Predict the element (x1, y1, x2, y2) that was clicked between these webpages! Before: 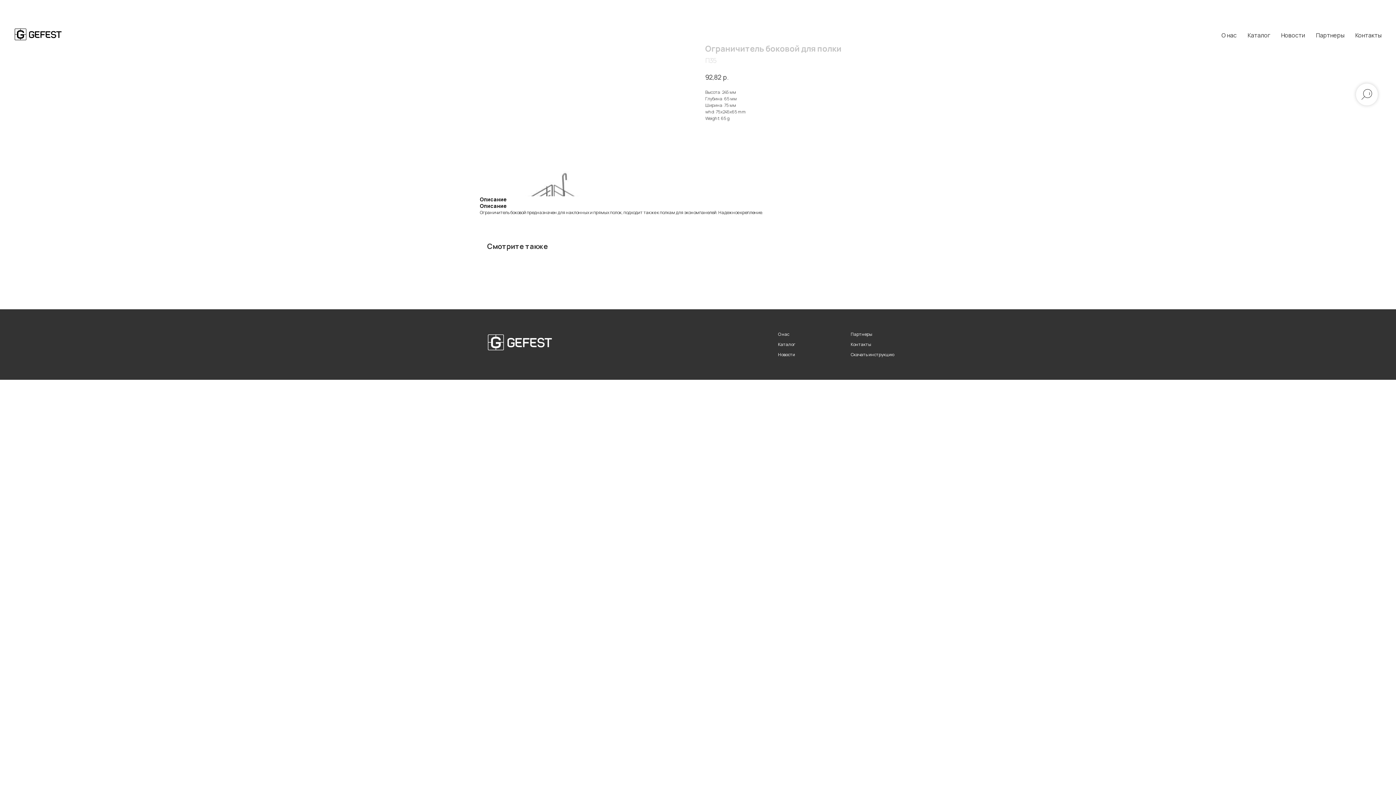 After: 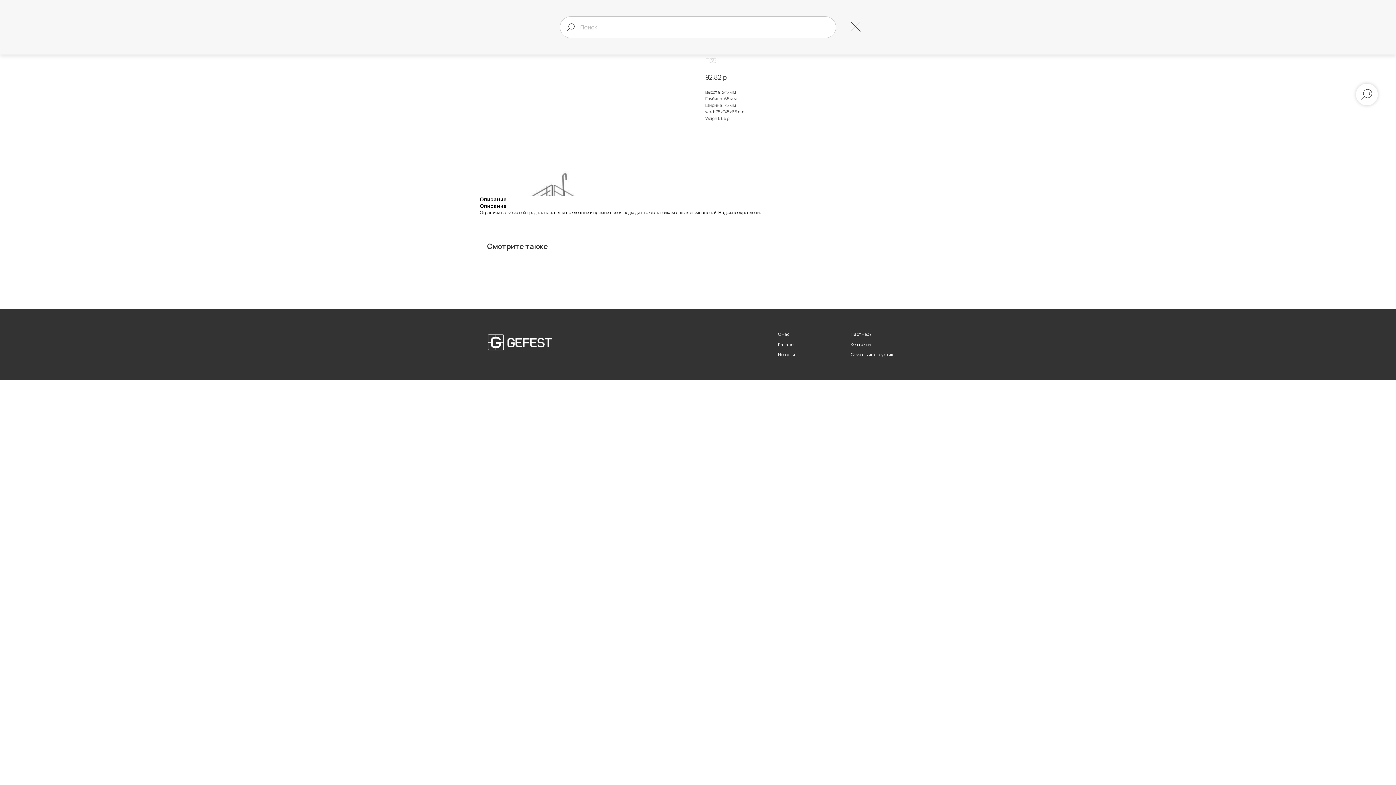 Action: bbox: (1356, 83, 1378, 105)